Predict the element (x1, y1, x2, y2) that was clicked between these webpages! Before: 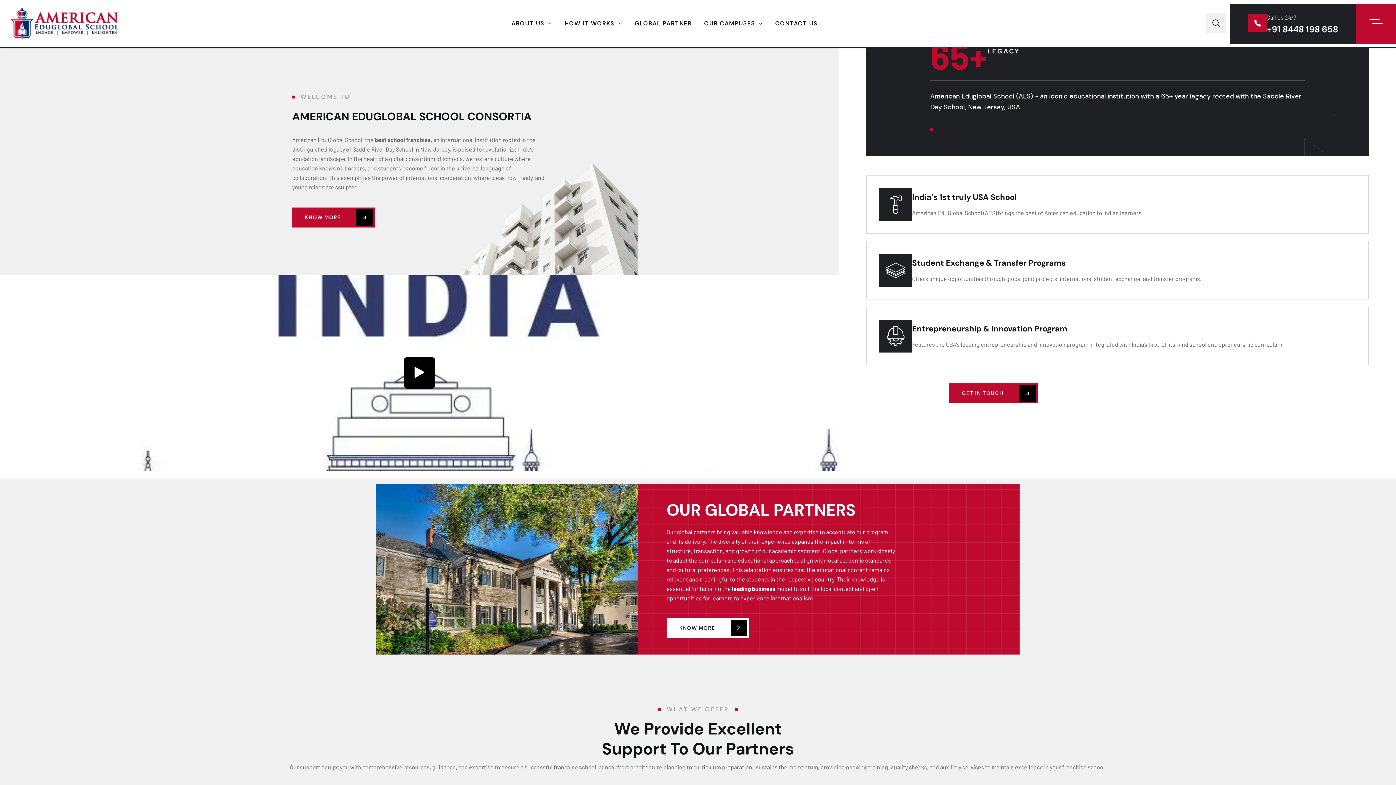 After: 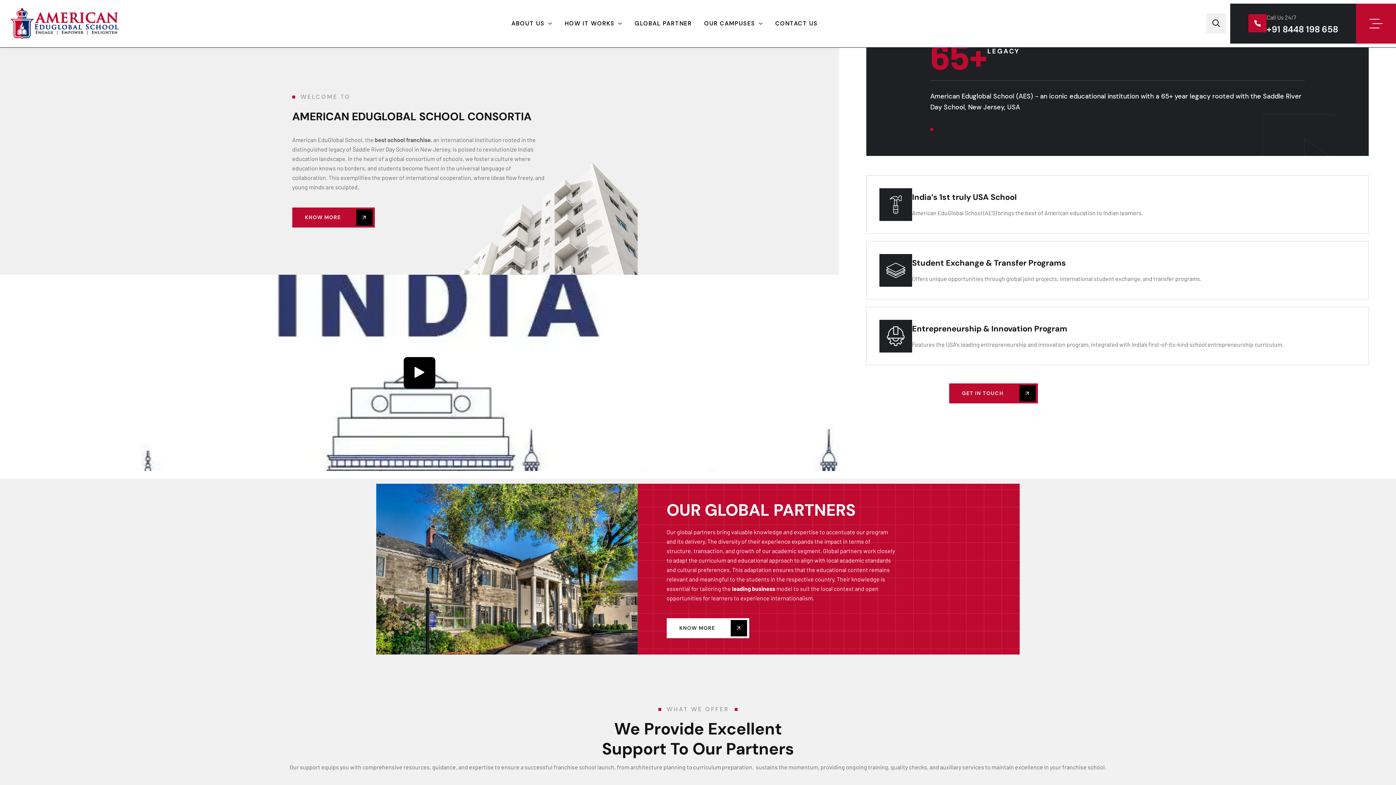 Action: bbox: (7, 5, 126, 41)